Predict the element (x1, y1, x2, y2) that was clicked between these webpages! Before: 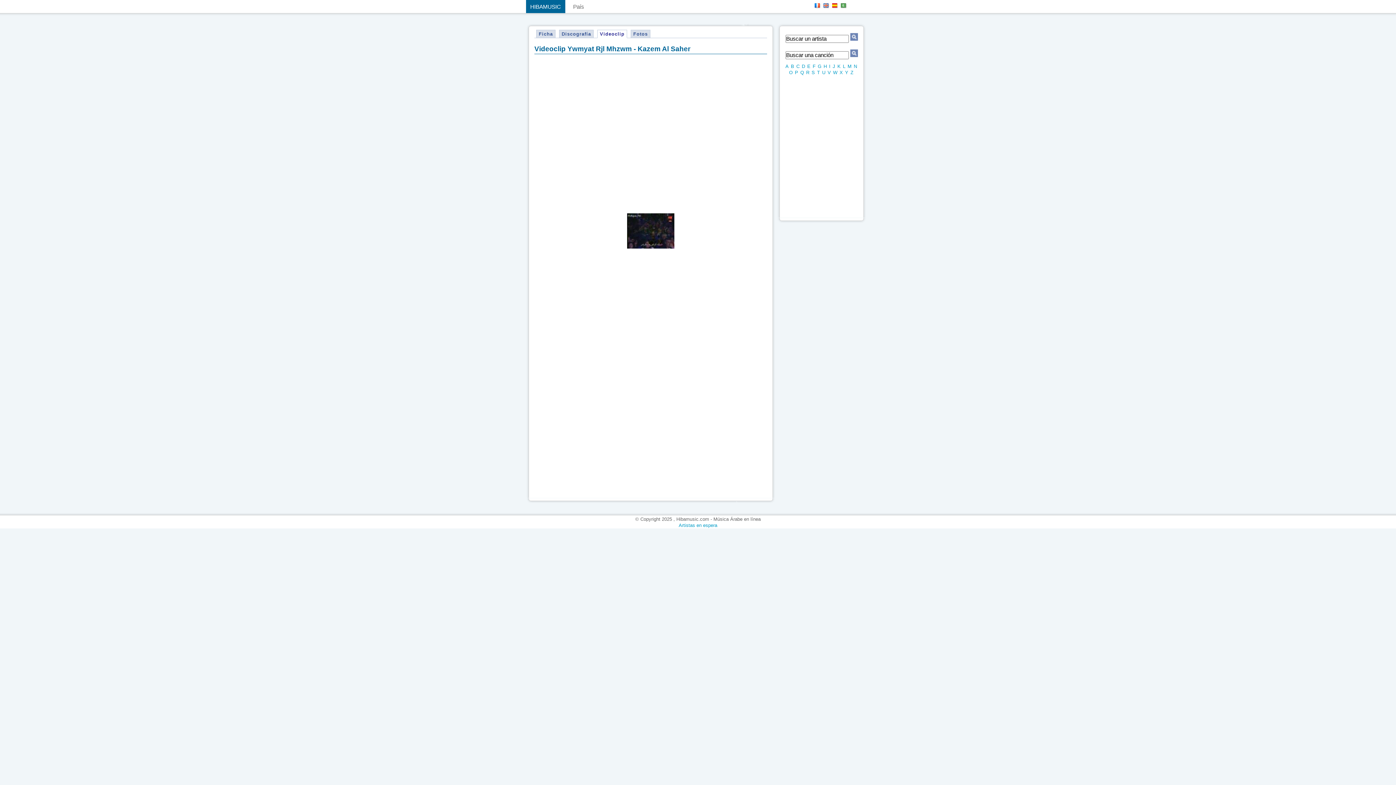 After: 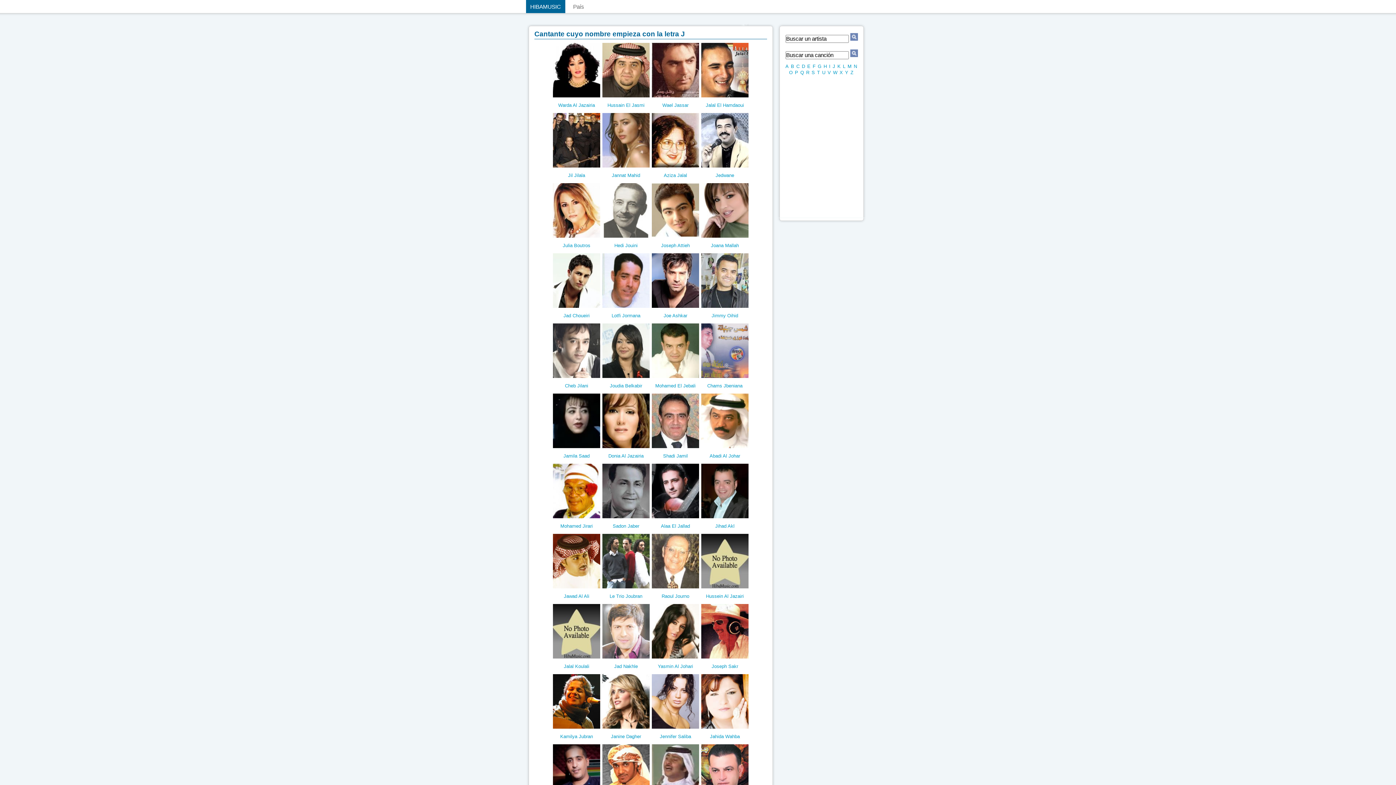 Action: bbox: (832, 63, 835, 69) label: J